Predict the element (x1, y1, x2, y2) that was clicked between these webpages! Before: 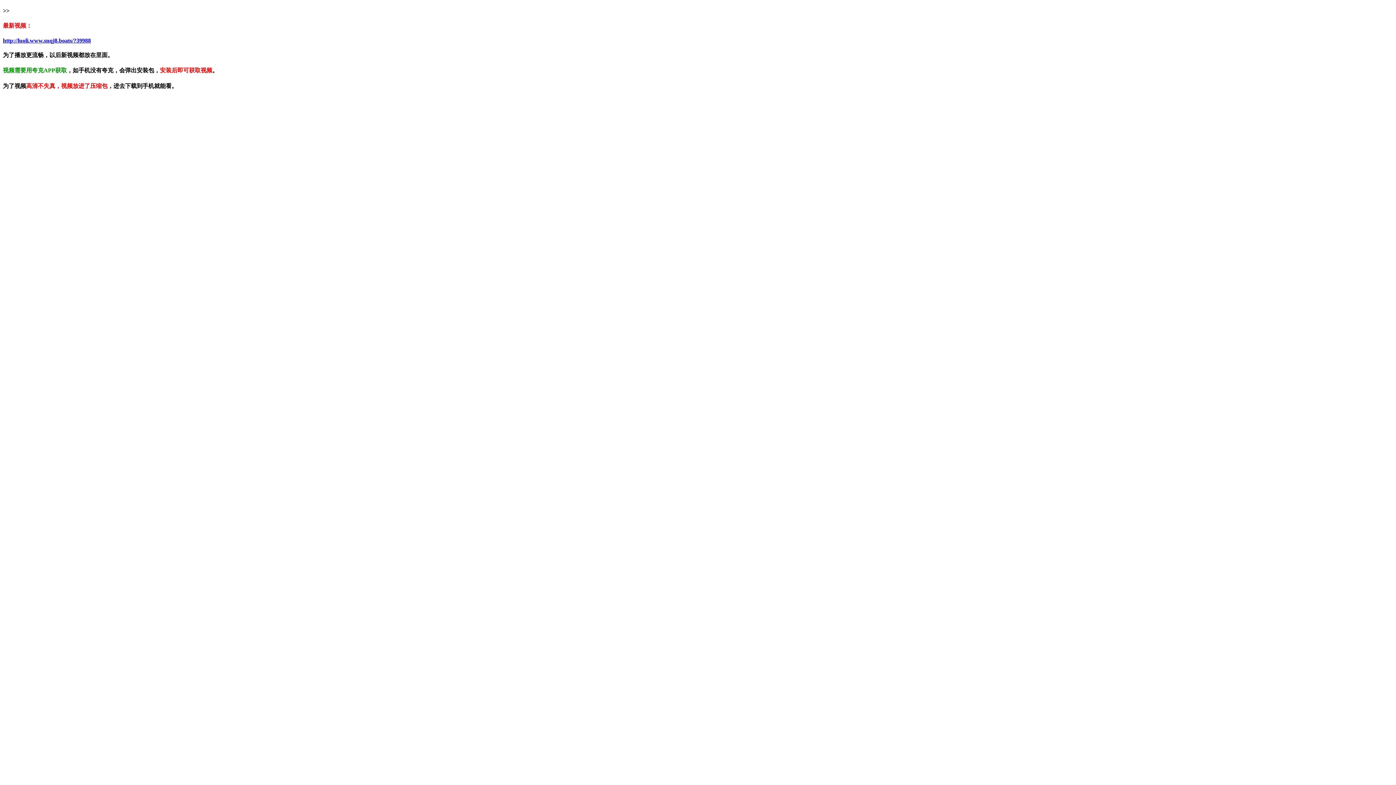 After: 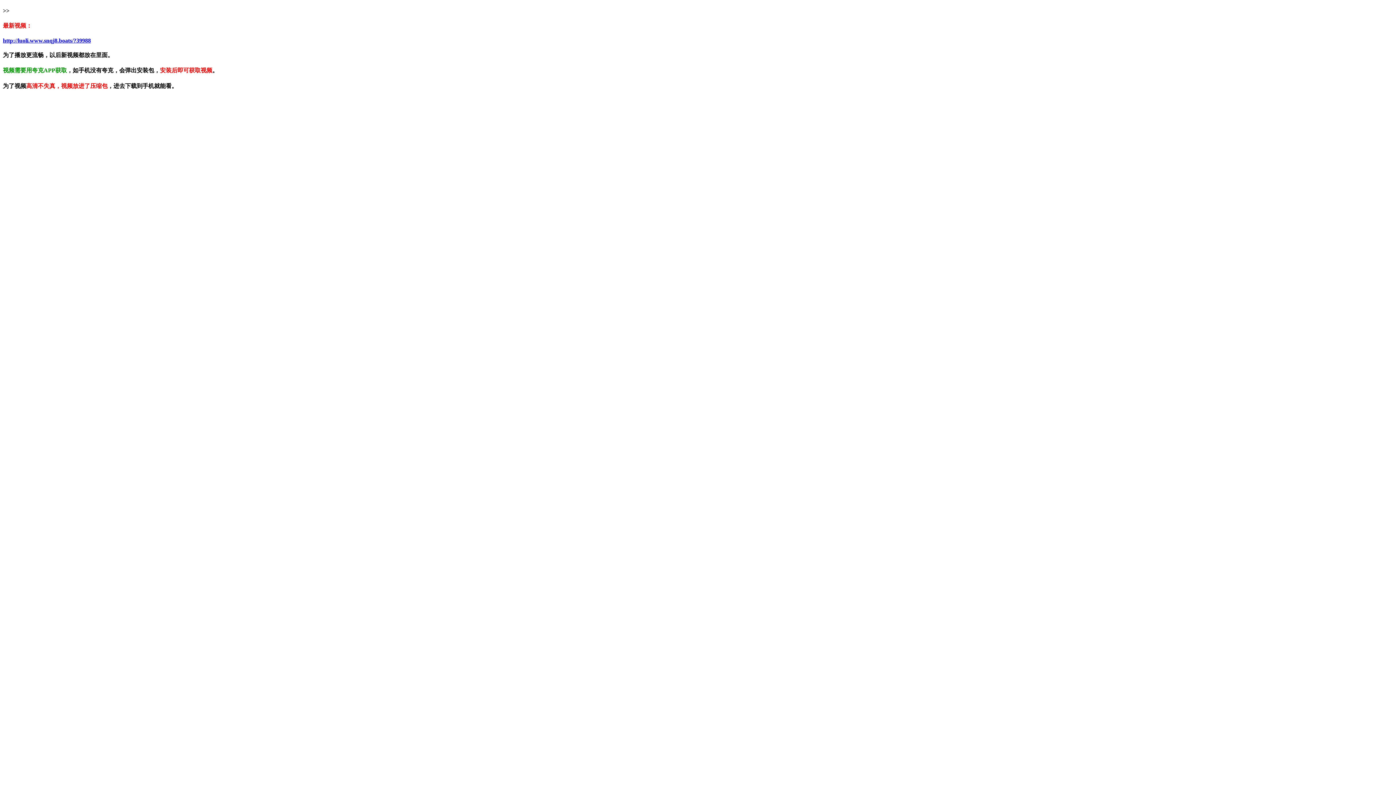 Action: bbox: (2, 37, 90, 43) label: http://luoli.www.snqj8.boats/?39988